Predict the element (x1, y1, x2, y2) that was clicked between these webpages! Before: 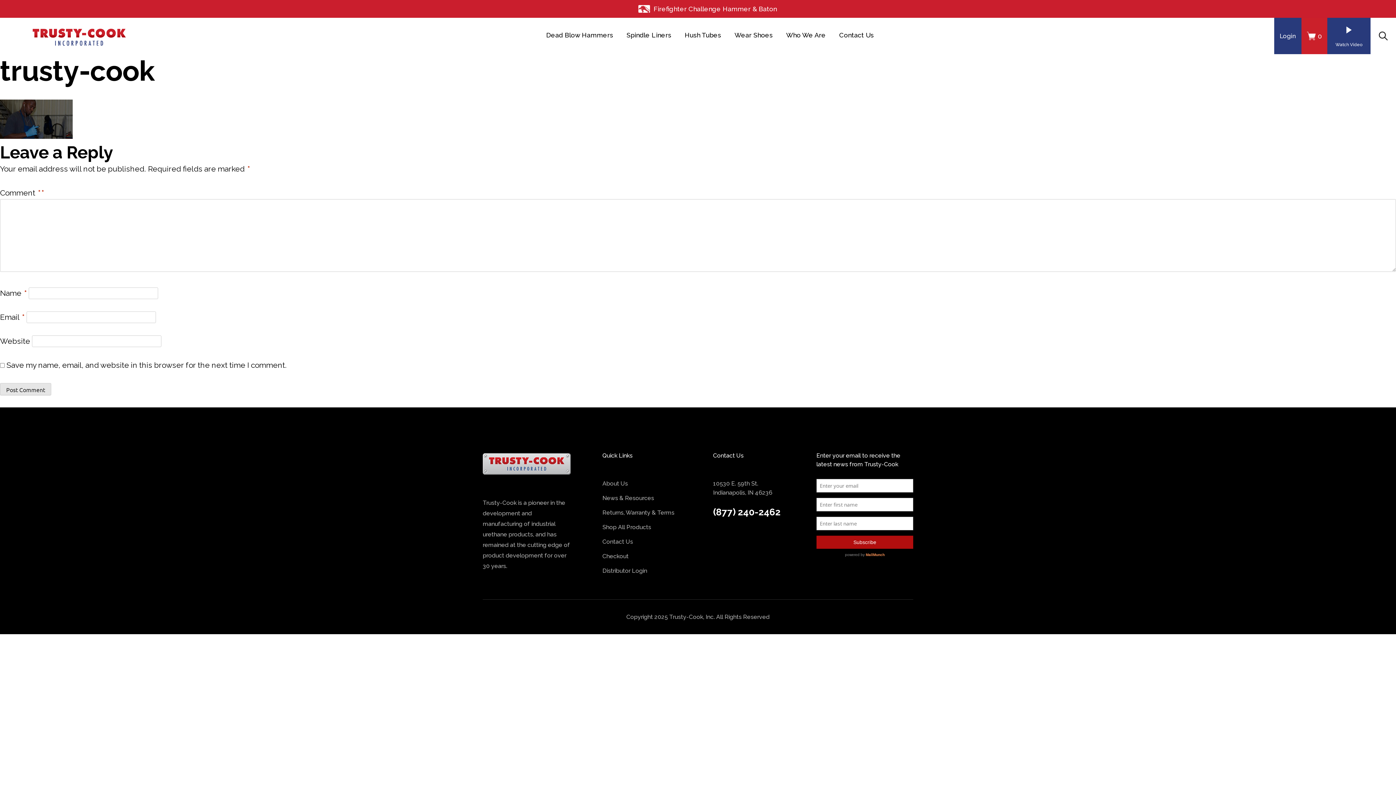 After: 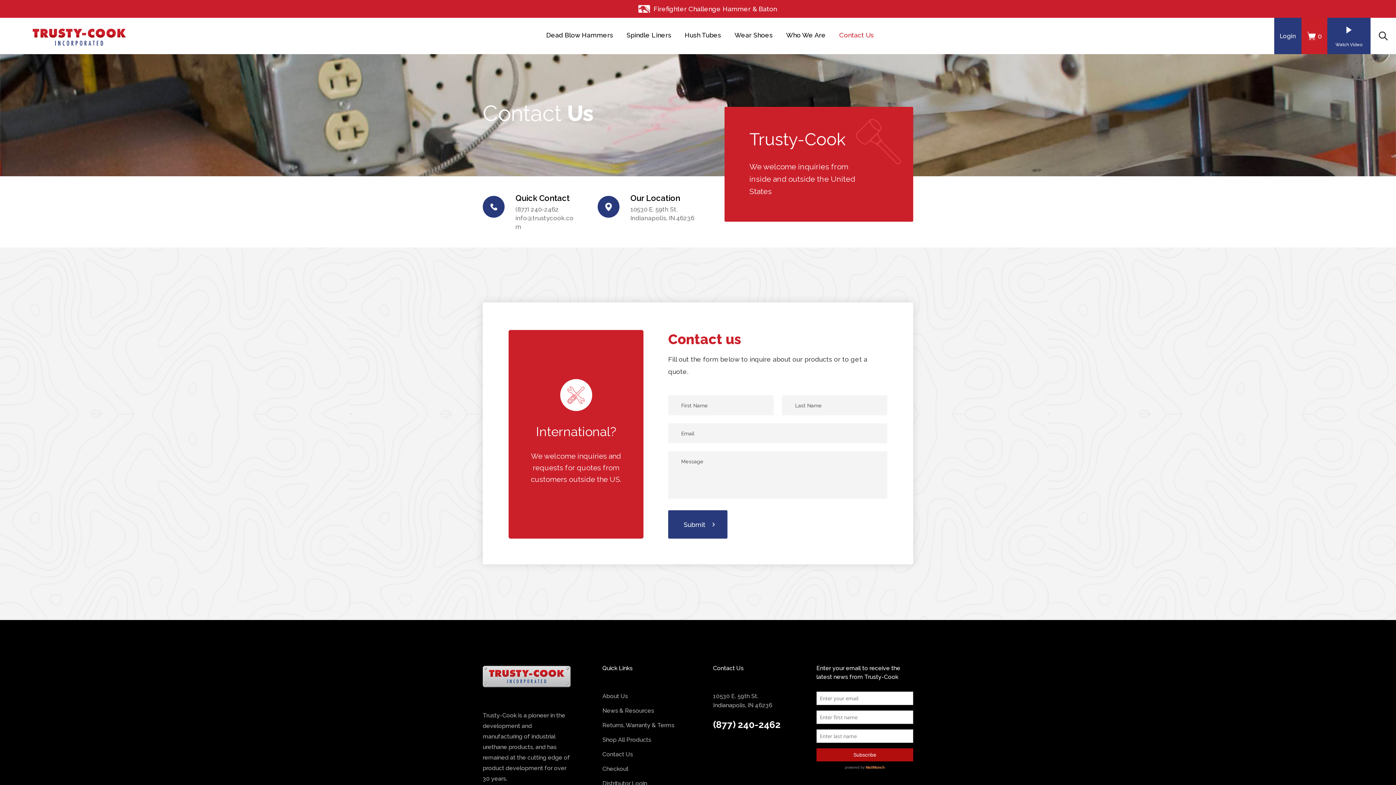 Action: bbox: (839, 17, 874, 54) label: Contact Us